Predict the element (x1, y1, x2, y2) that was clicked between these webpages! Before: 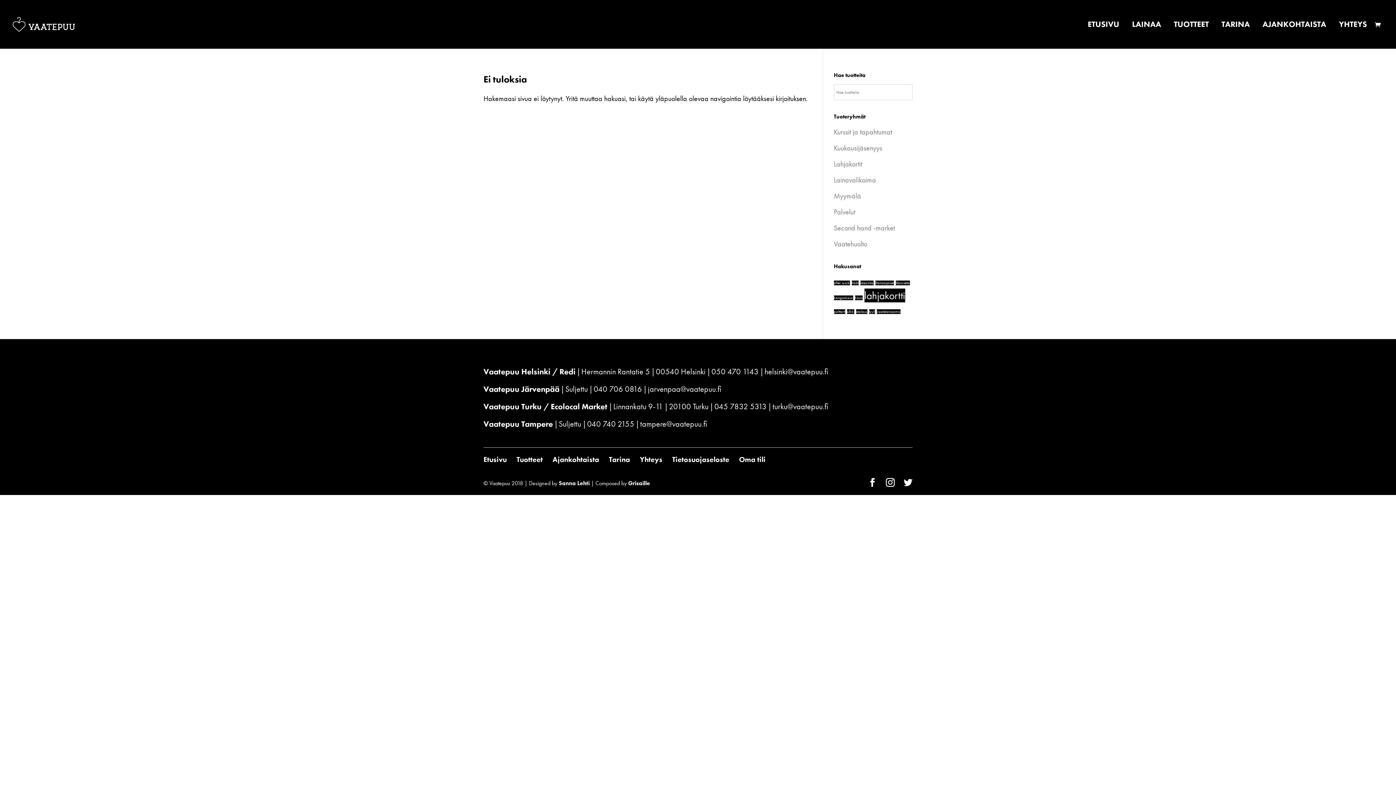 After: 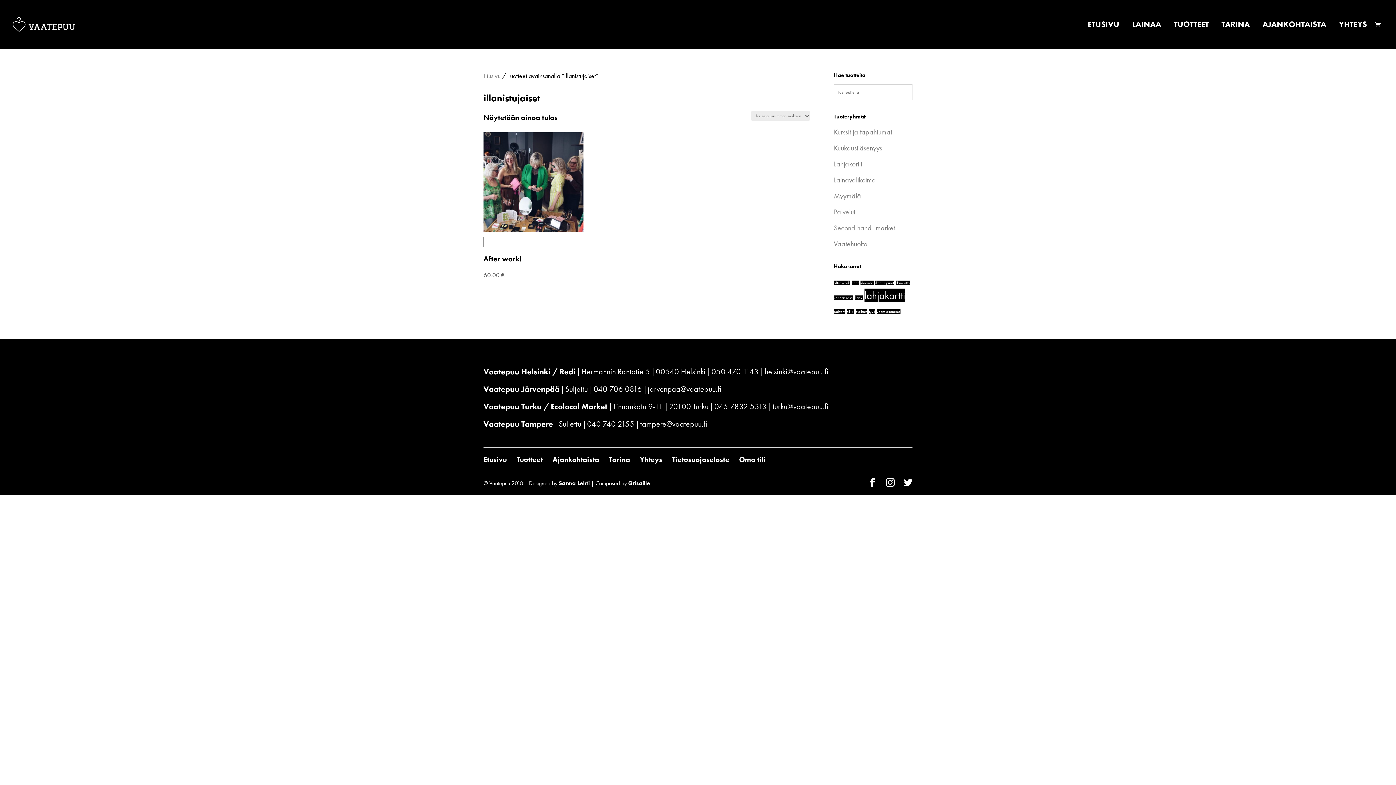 Action: label: illanistujaiset (1 tuote) bbox: (875, 280, 894, 285)